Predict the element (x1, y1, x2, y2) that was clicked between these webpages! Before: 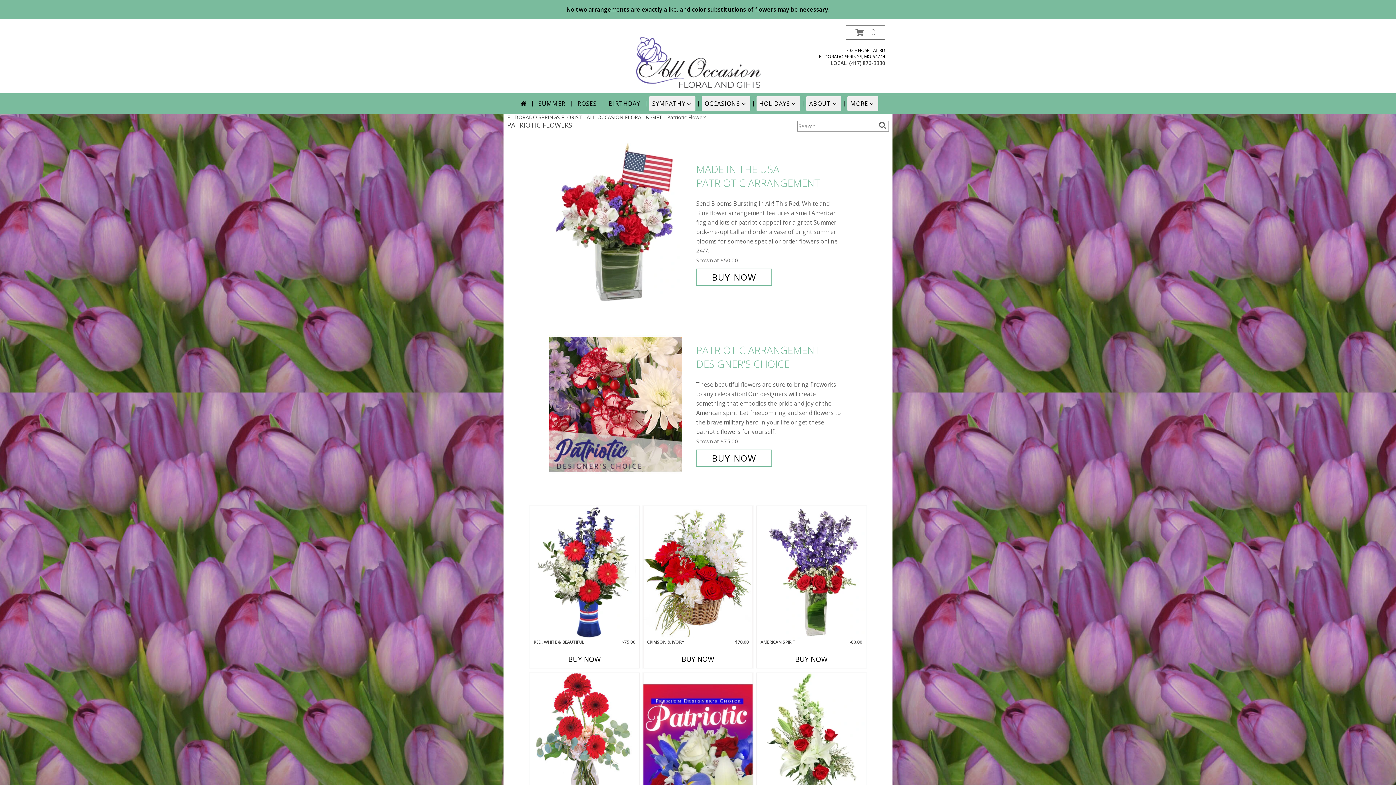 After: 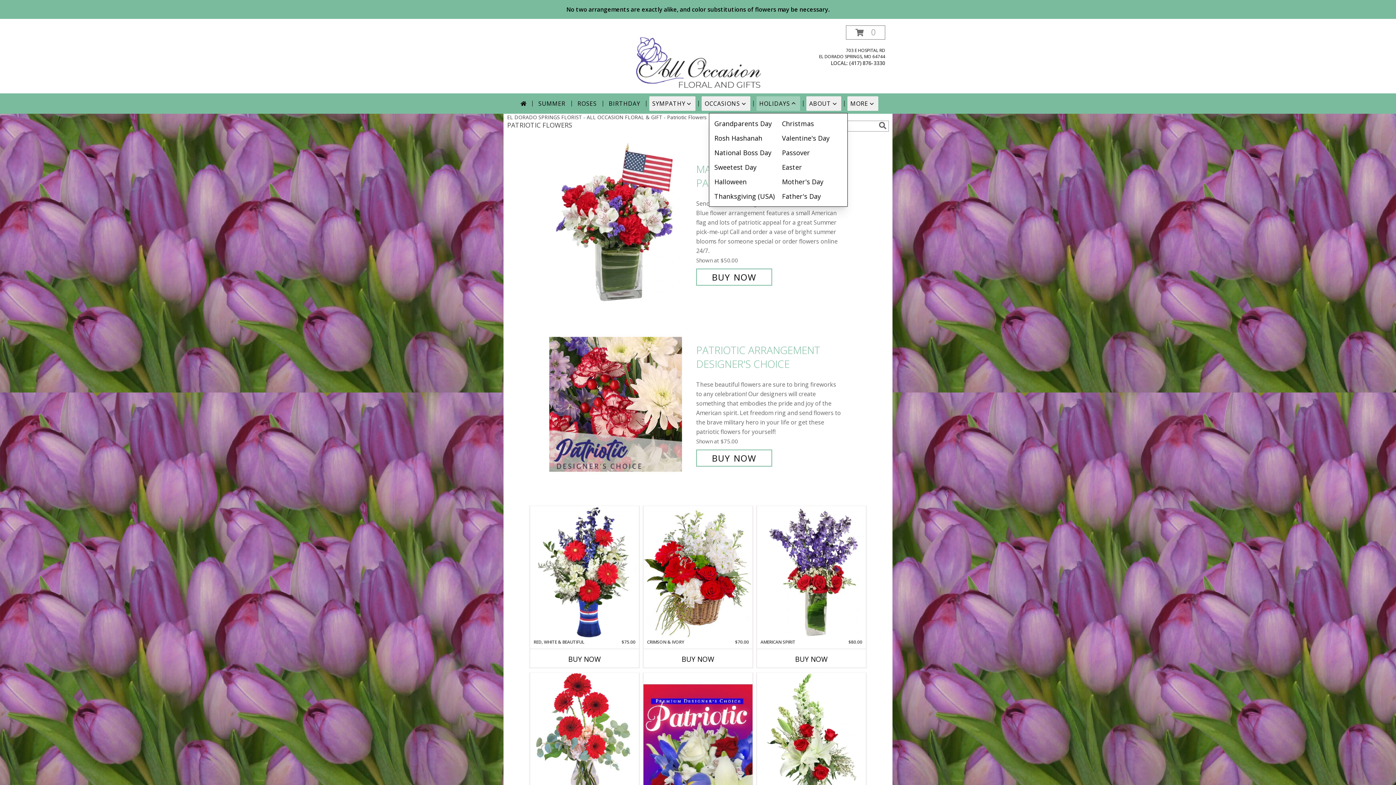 Action: bbox: (756, 96, 800, 110) label: HOLIDAYS